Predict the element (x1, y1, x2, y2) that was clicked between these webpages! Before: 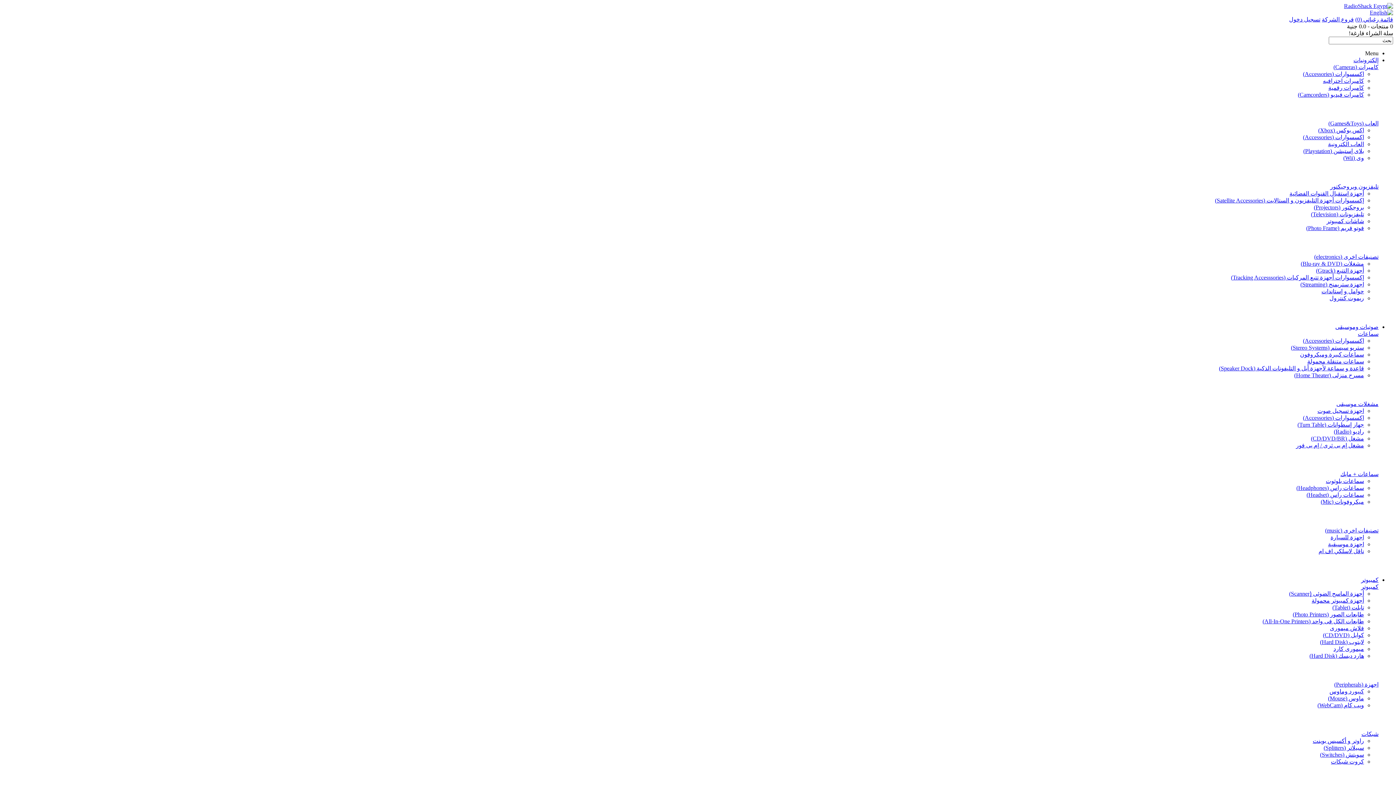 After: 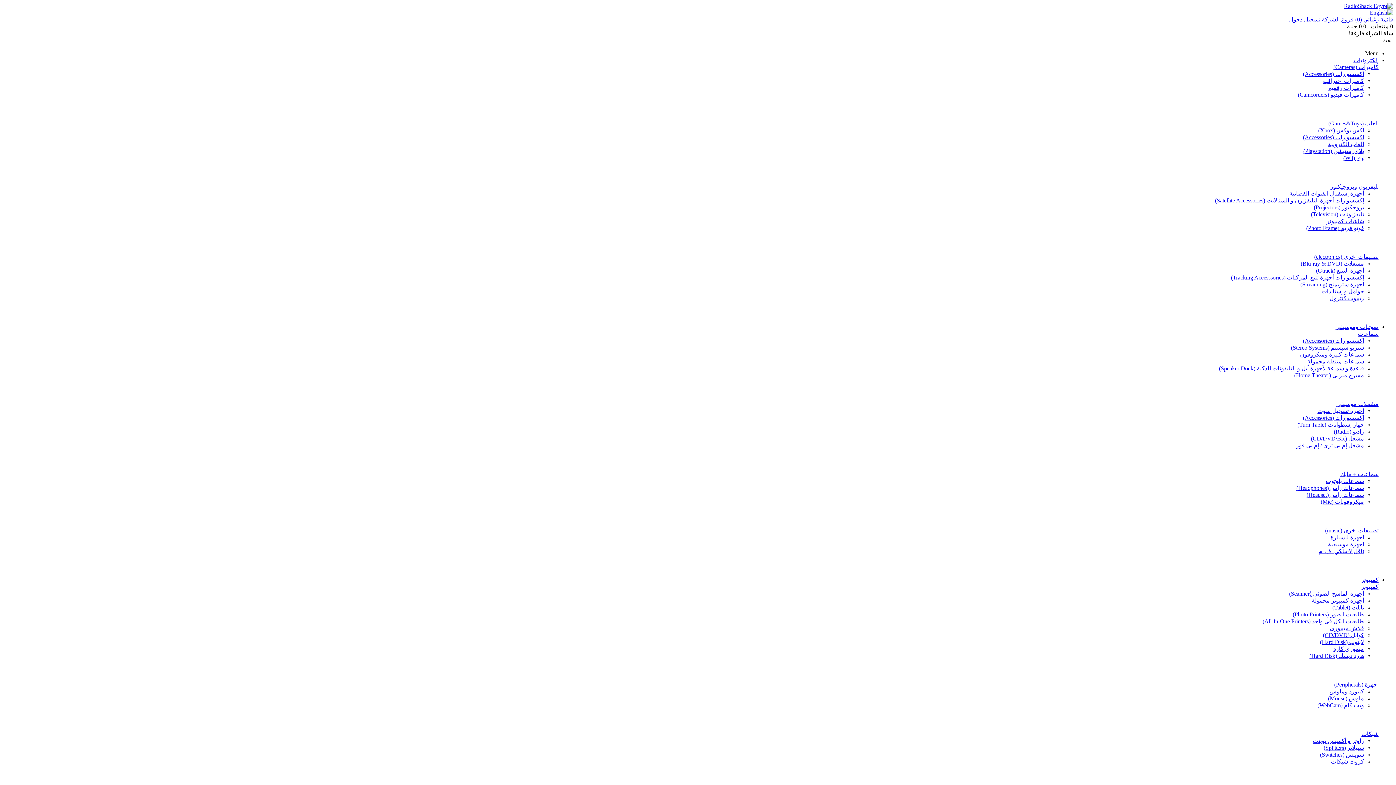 Action: bbox: (1353, 57, 1378, 63) label: إلكترونيات